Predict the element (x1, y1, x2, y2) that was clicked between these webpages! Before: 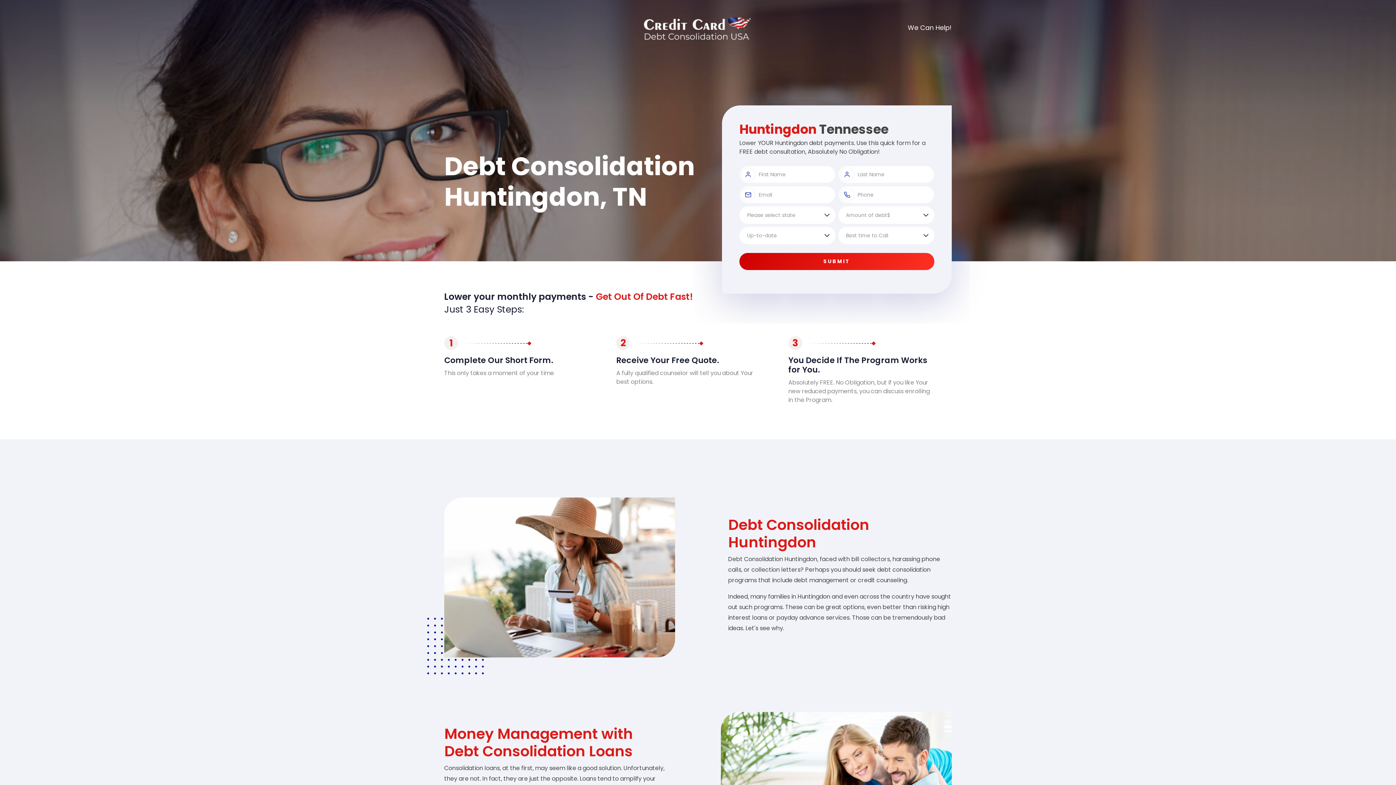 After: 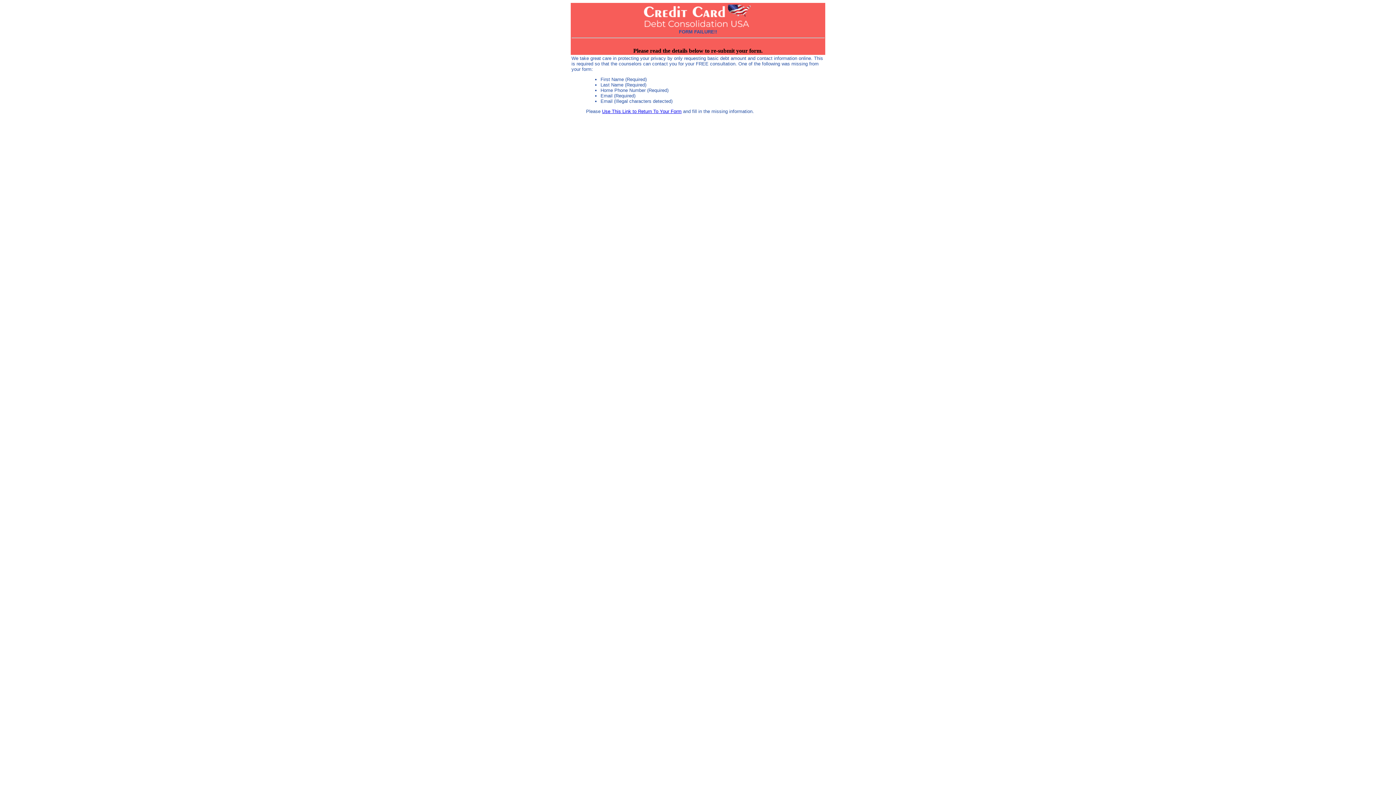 Action: label: SUBMIT bbox: (739, 253, 934, 270)